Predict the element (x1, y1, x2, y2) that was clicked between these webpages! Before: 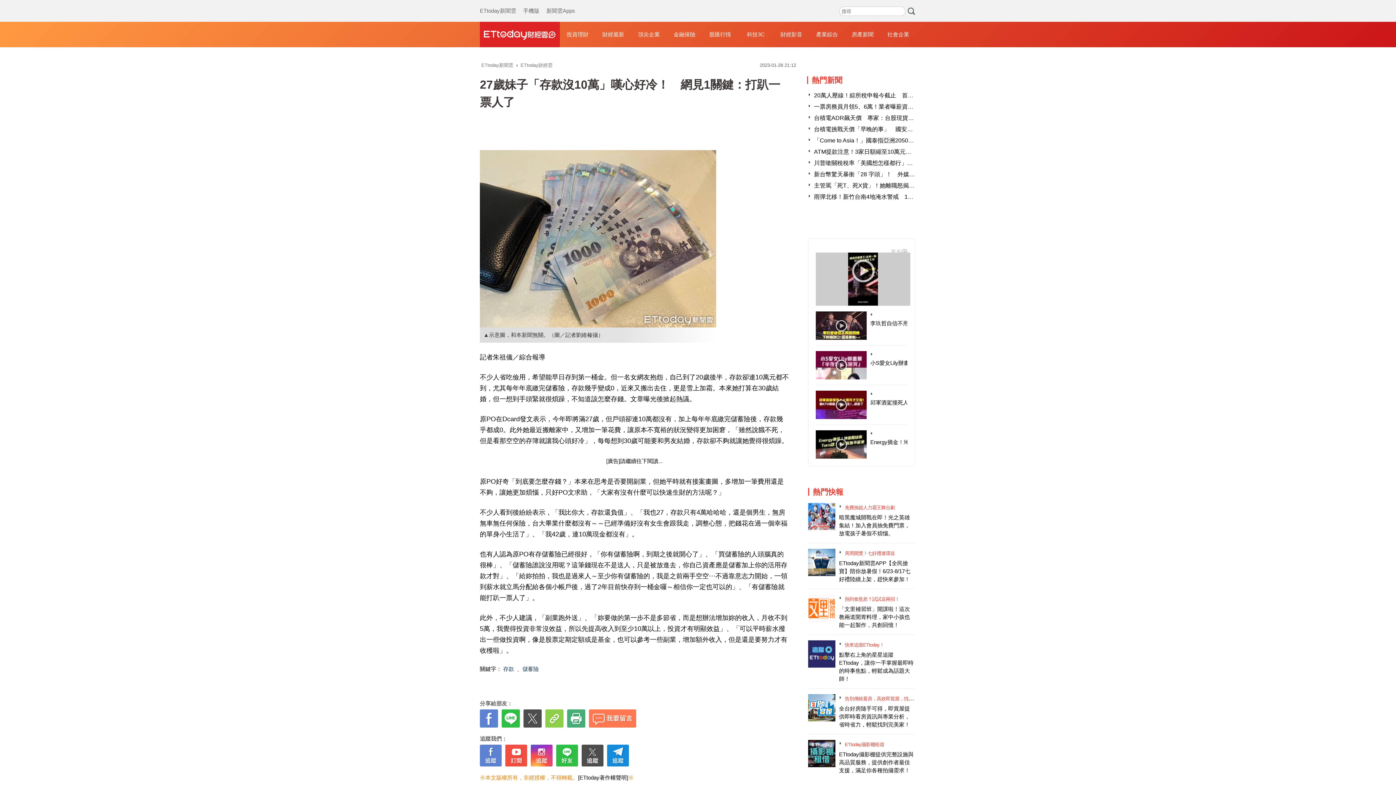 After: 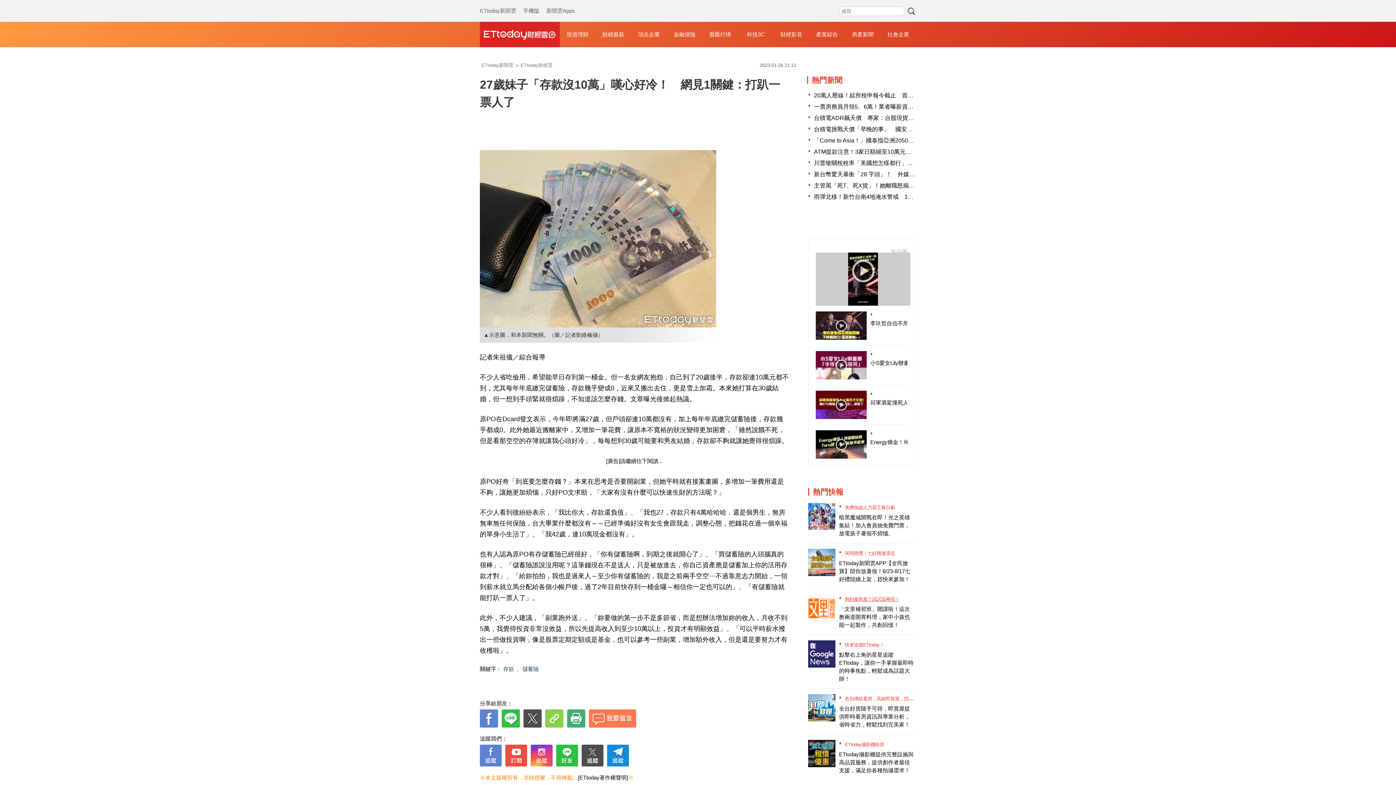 Action: label: 熱到食慾差？試試這兩招！ bbox: (845, 596, 899, 602)